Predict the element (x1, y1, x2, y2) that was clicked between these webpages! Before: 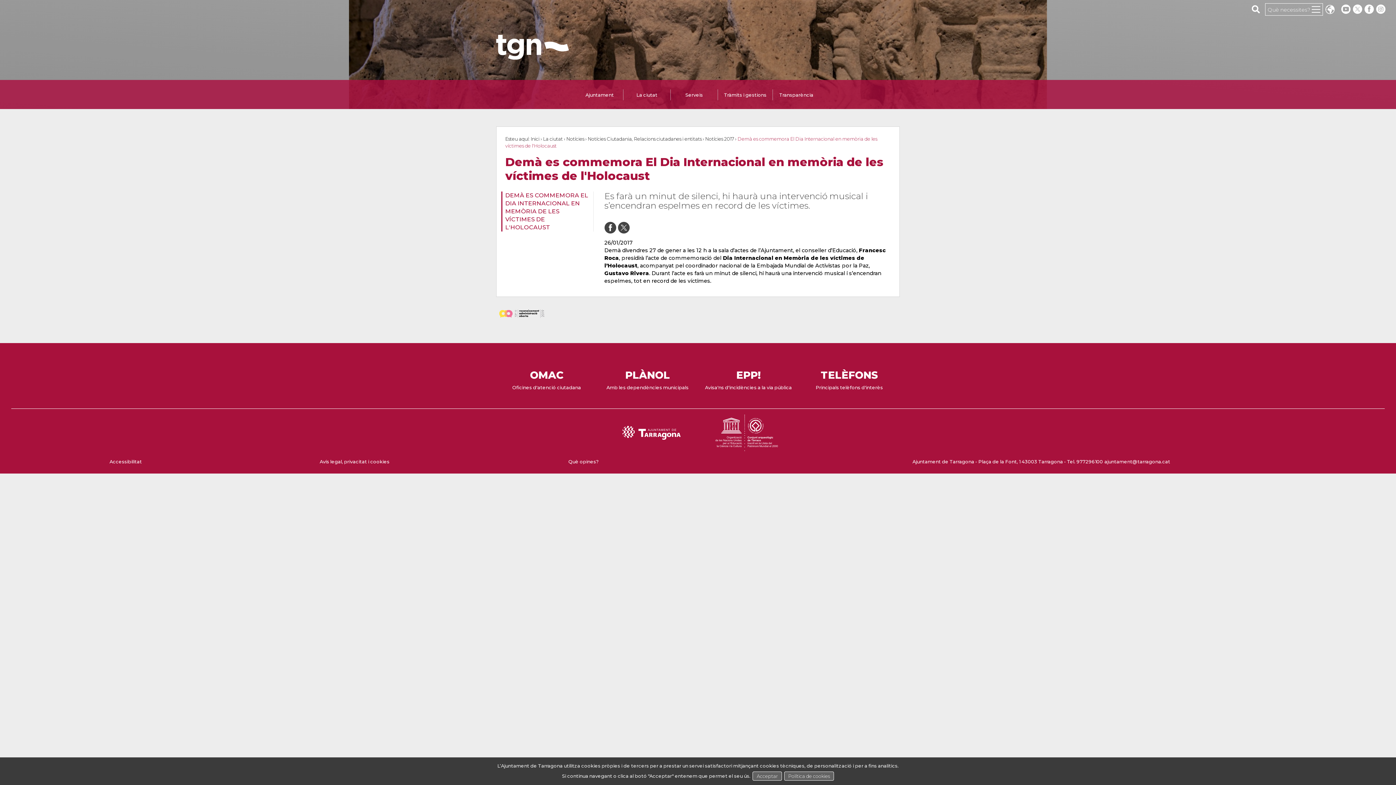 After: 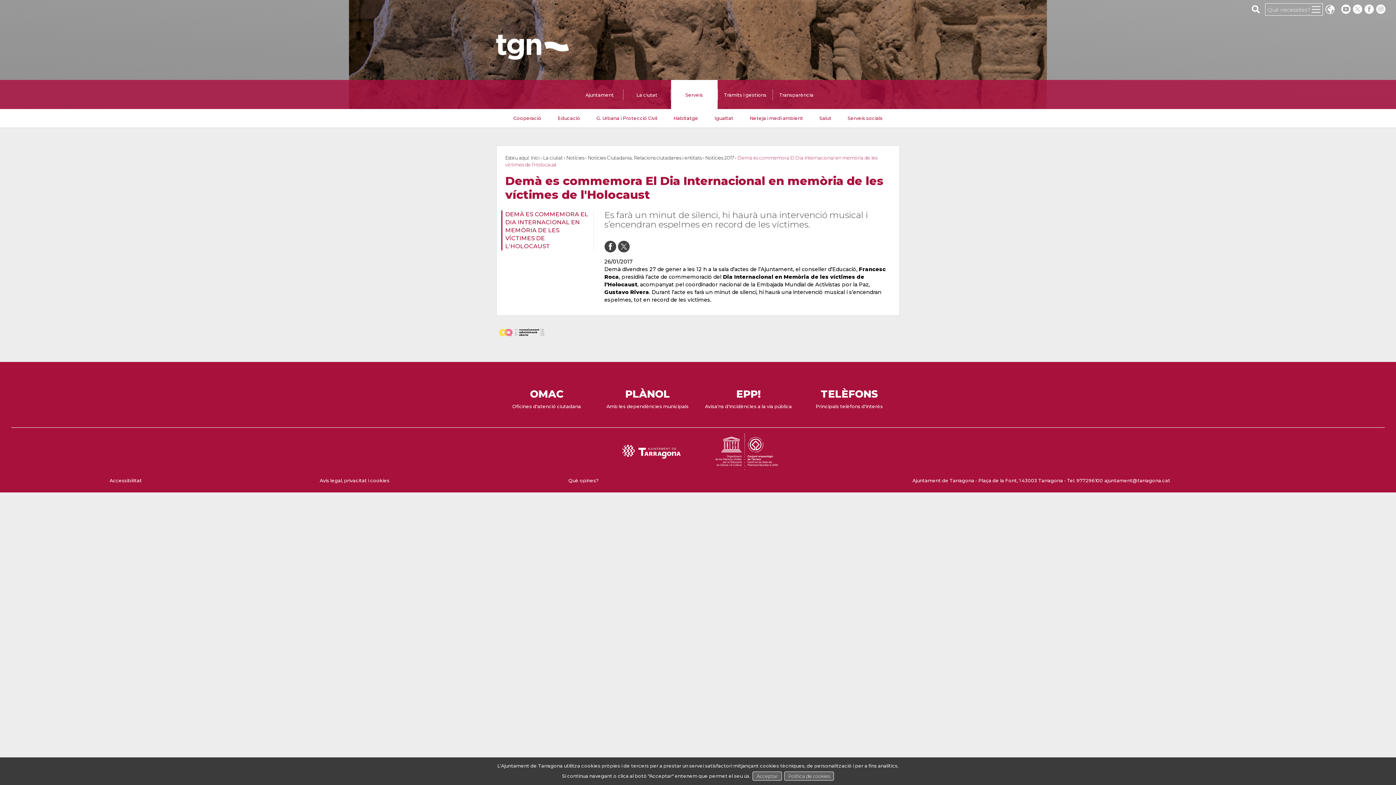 Action: label: Serveis bbox: (671, 80, 717, 111)